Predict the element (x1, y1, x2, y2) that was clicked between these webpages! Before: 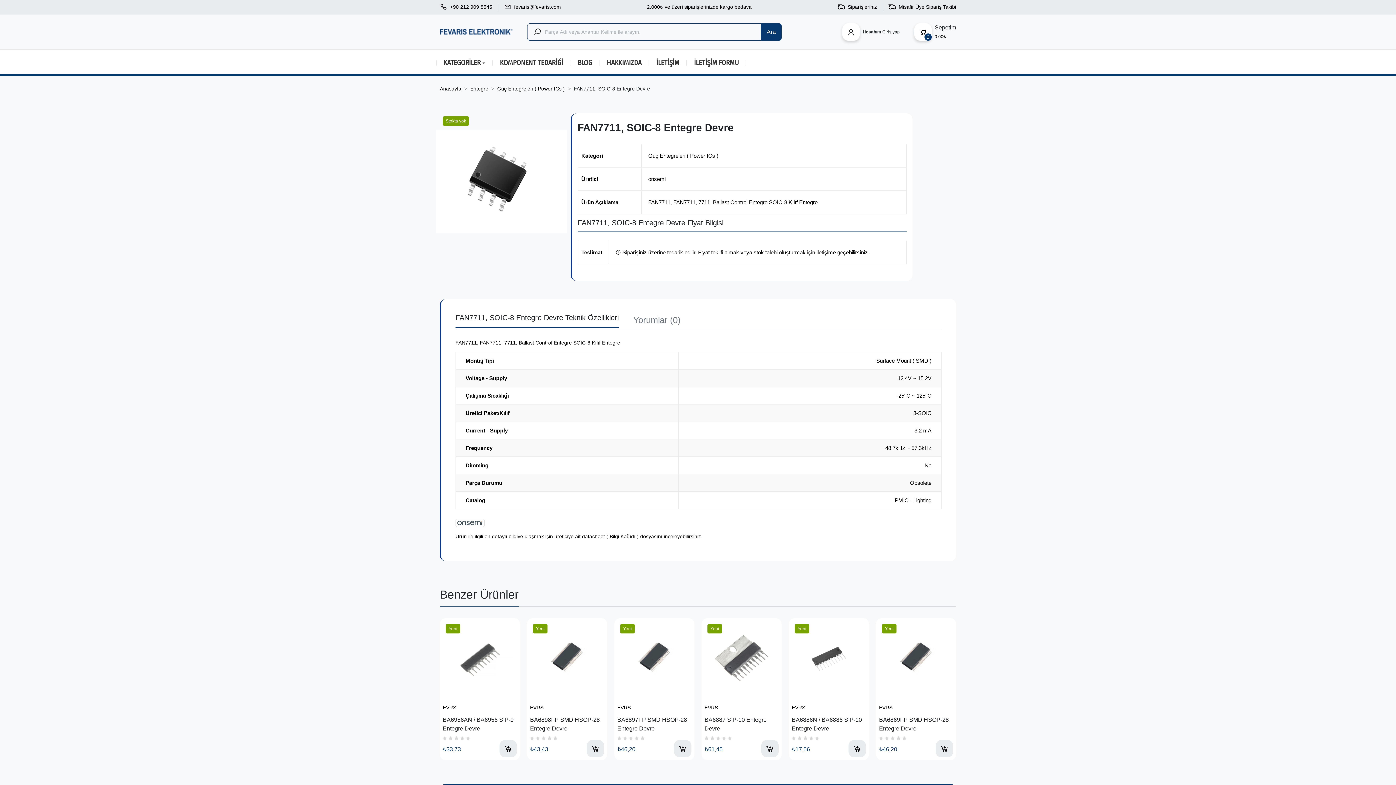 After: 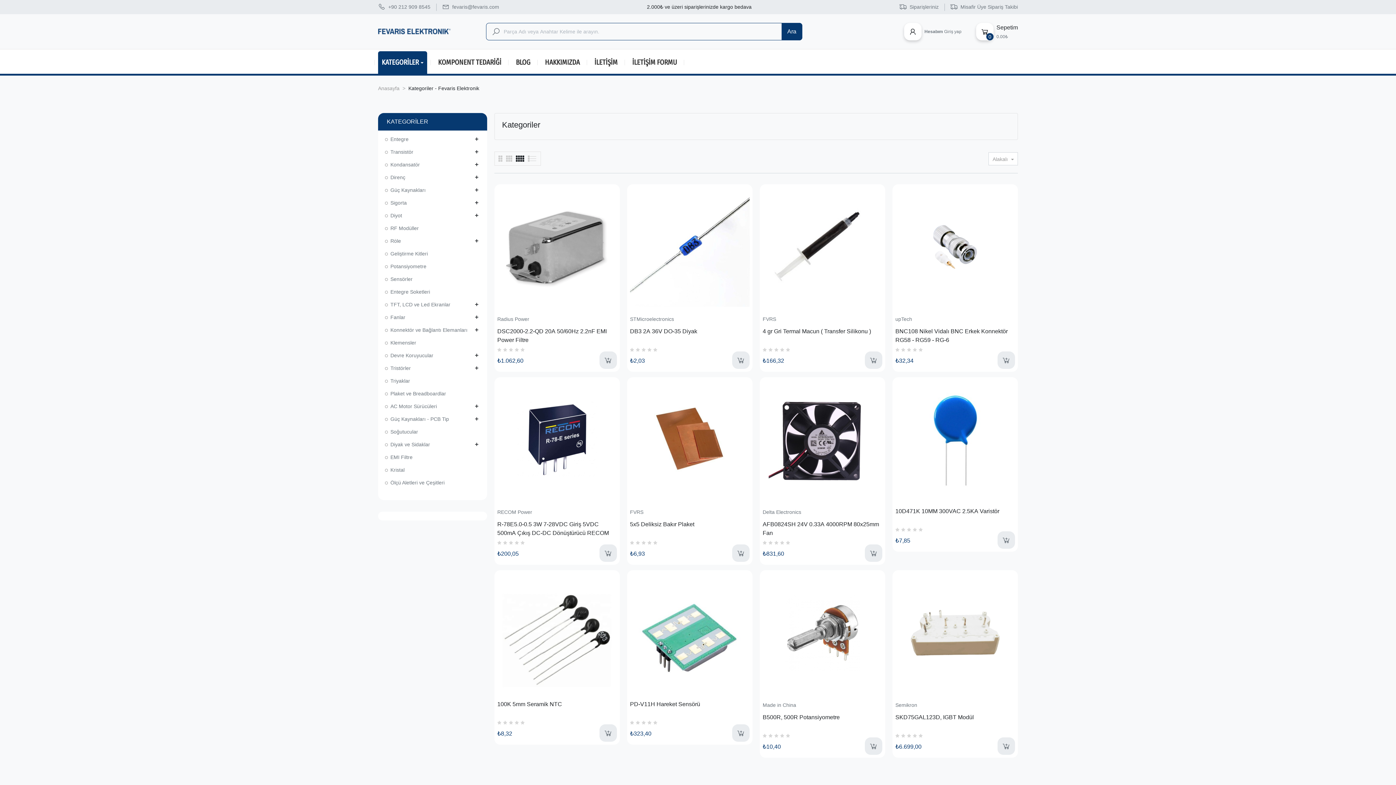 Action: bbox: (440, 51, 489, 74) label: KATEGORİLER 